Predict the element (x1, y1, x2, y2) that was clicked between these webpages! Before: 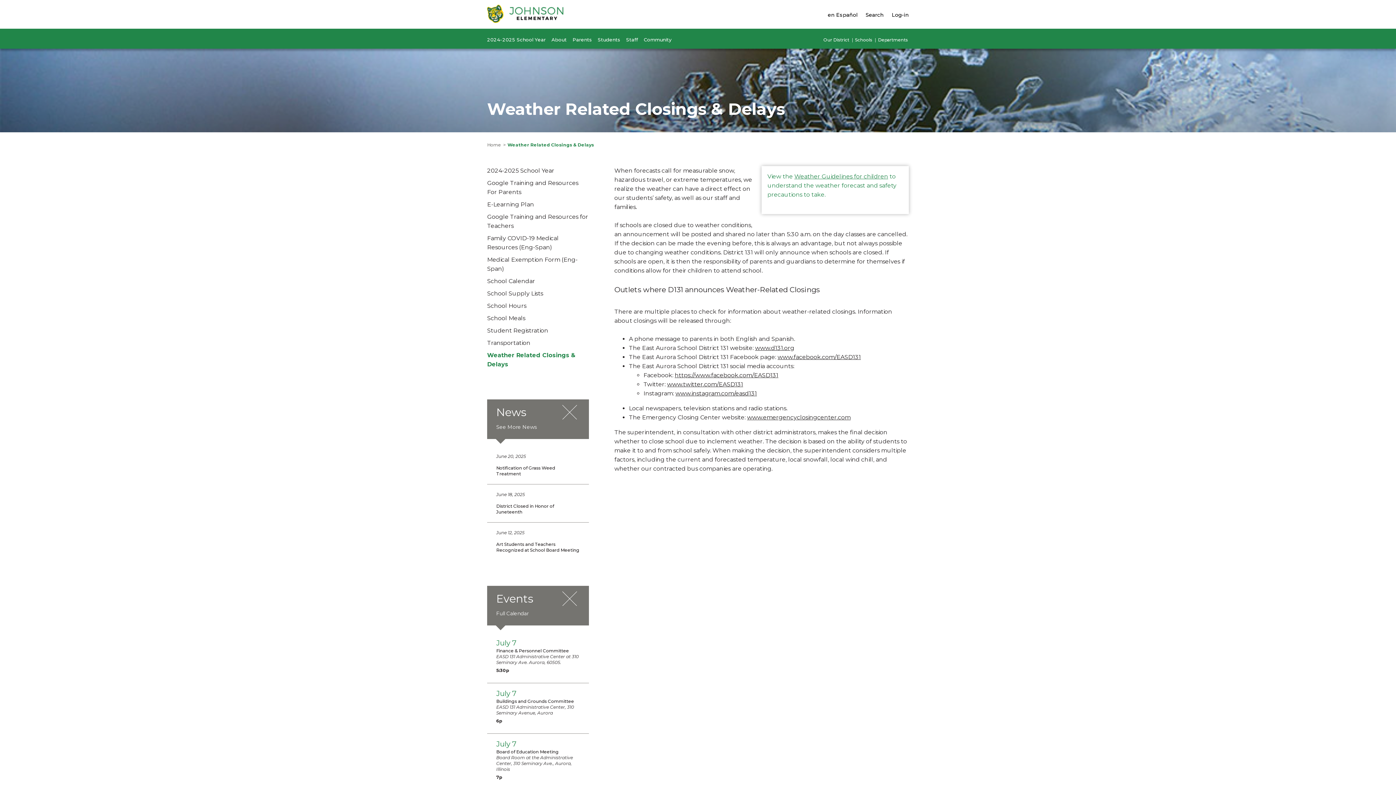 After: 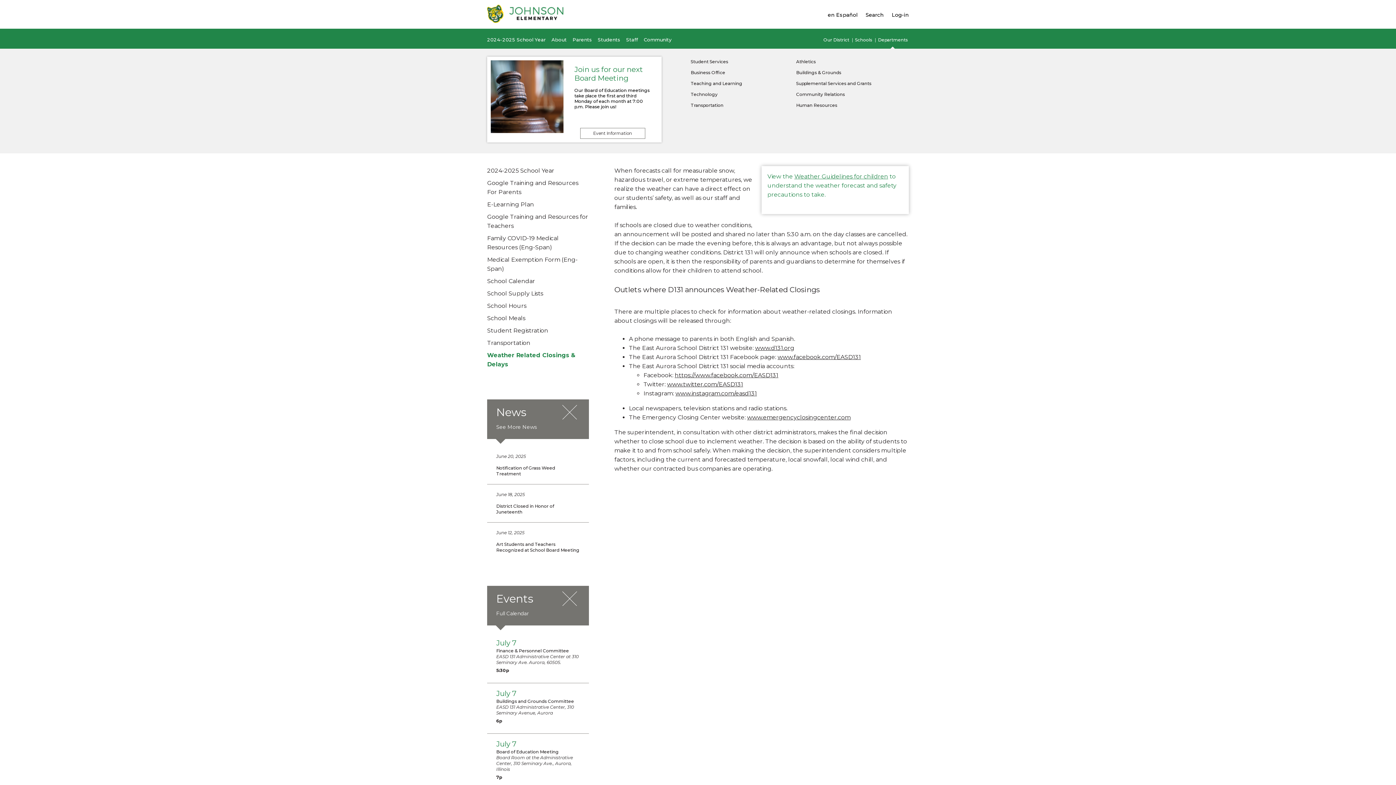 Action: bbox: (878, 37, 908, 46) label: Departments